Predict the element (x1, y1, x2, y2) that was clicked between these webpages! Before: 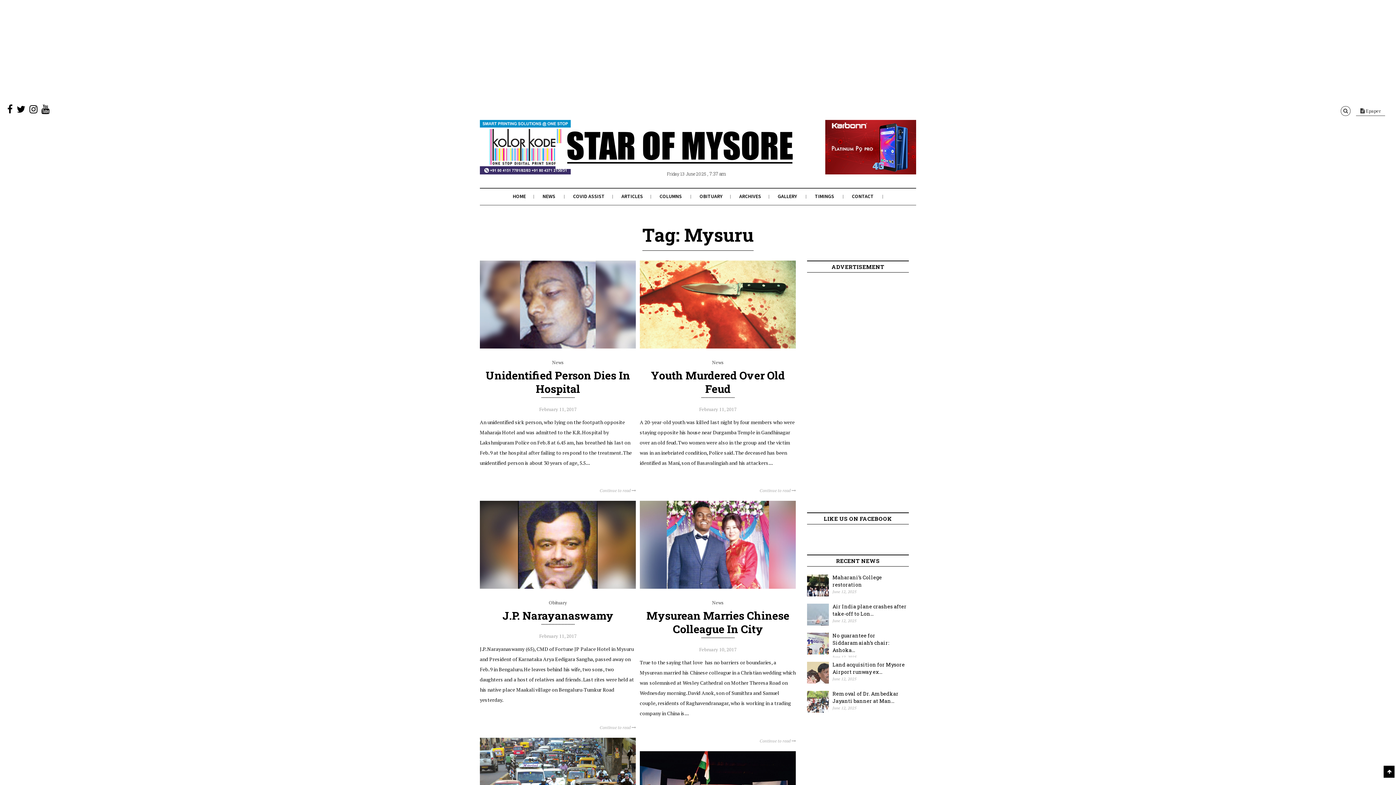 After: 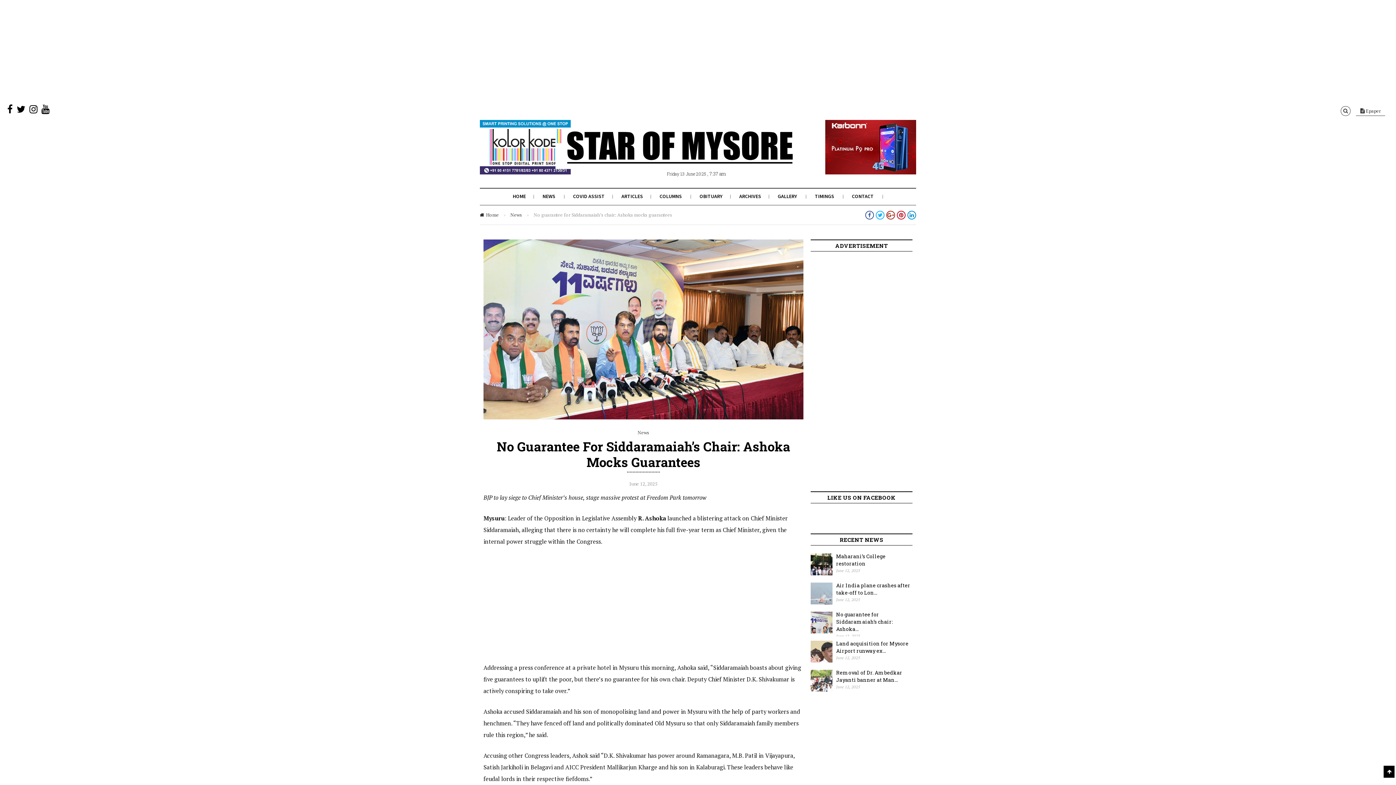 Action: bbox: (807, 637, 829, 659)